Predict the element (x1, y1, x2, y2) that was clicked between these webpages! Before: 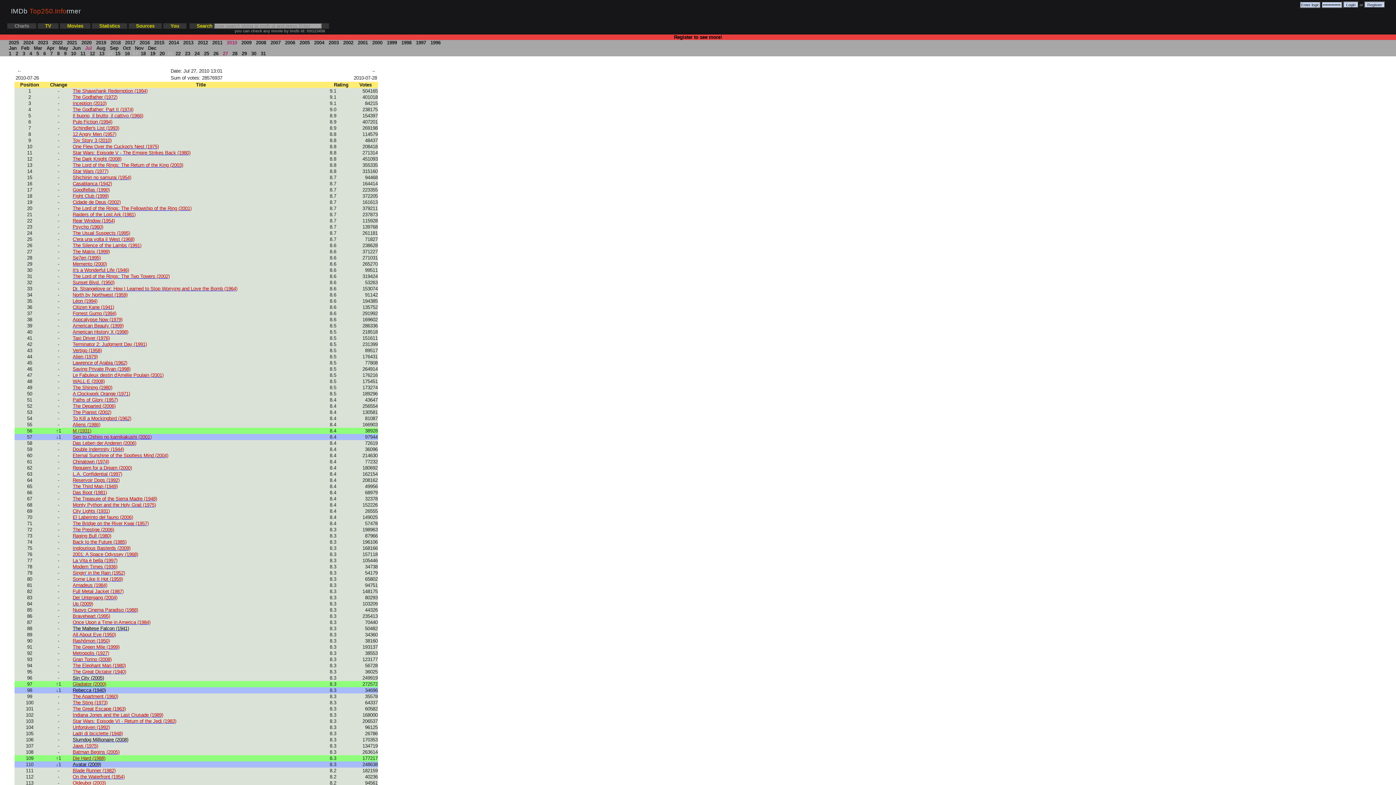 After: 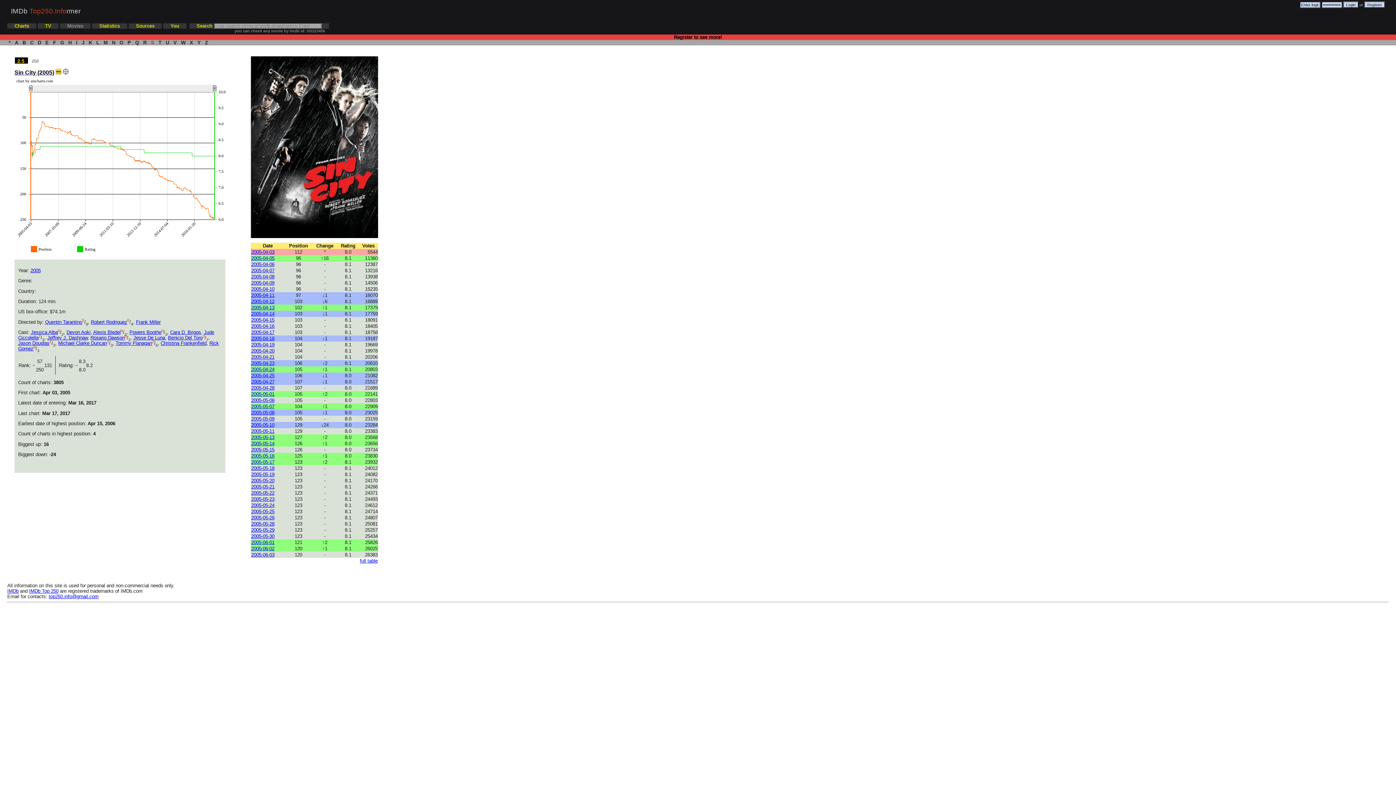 Action: label: Sin City (2005) bbox: (72, 675, 104, 681)